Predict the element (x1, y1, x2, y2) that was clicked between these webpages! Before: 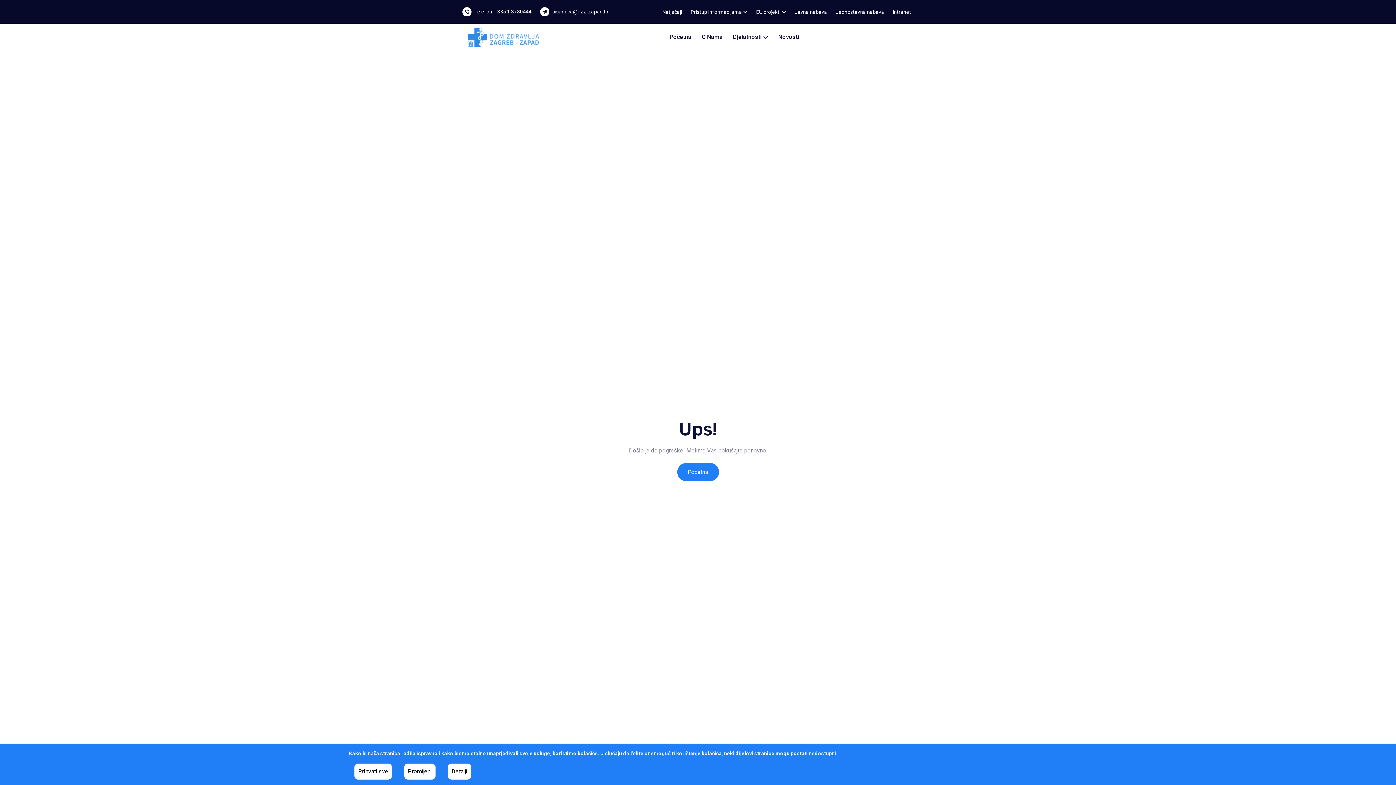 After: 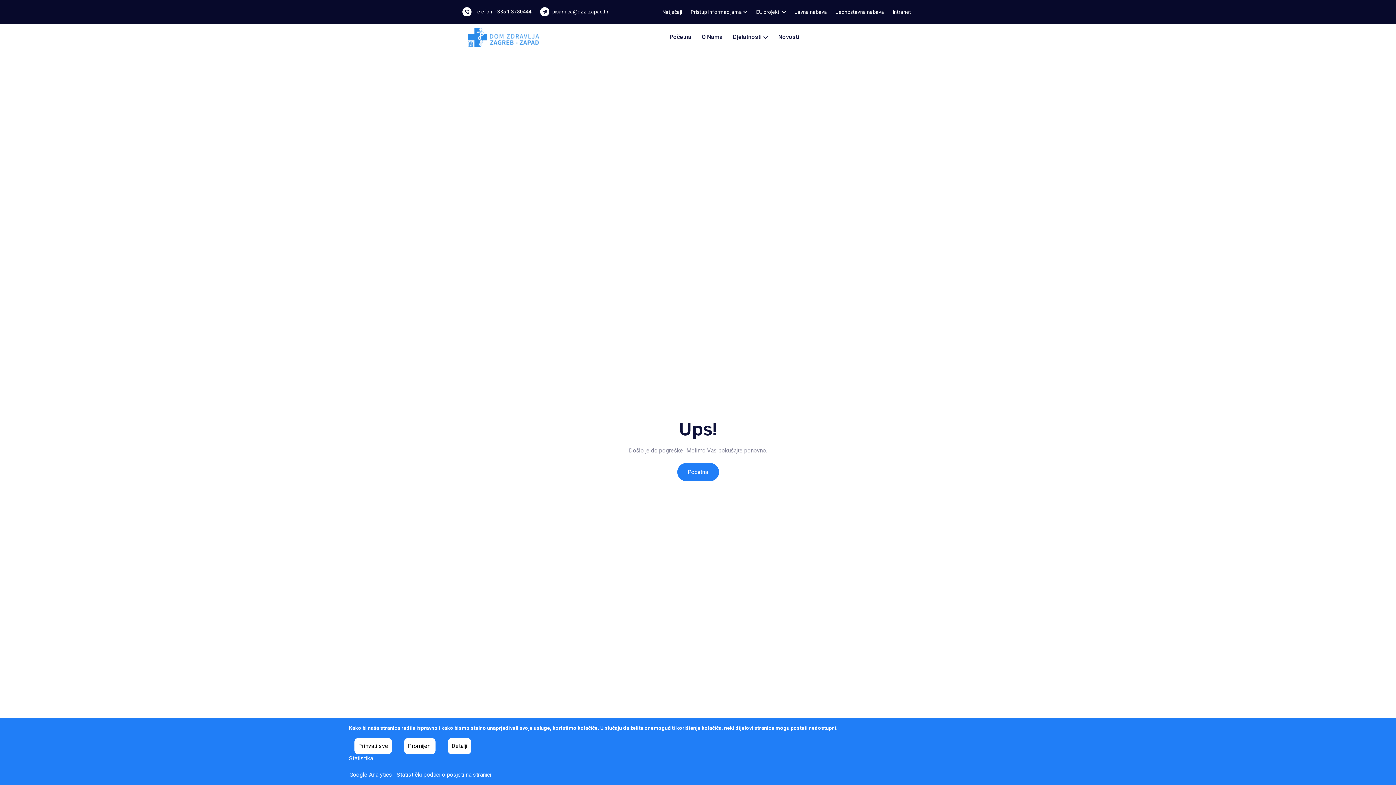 Action: bbox: (448, 764, 471, 780) label: Detalji